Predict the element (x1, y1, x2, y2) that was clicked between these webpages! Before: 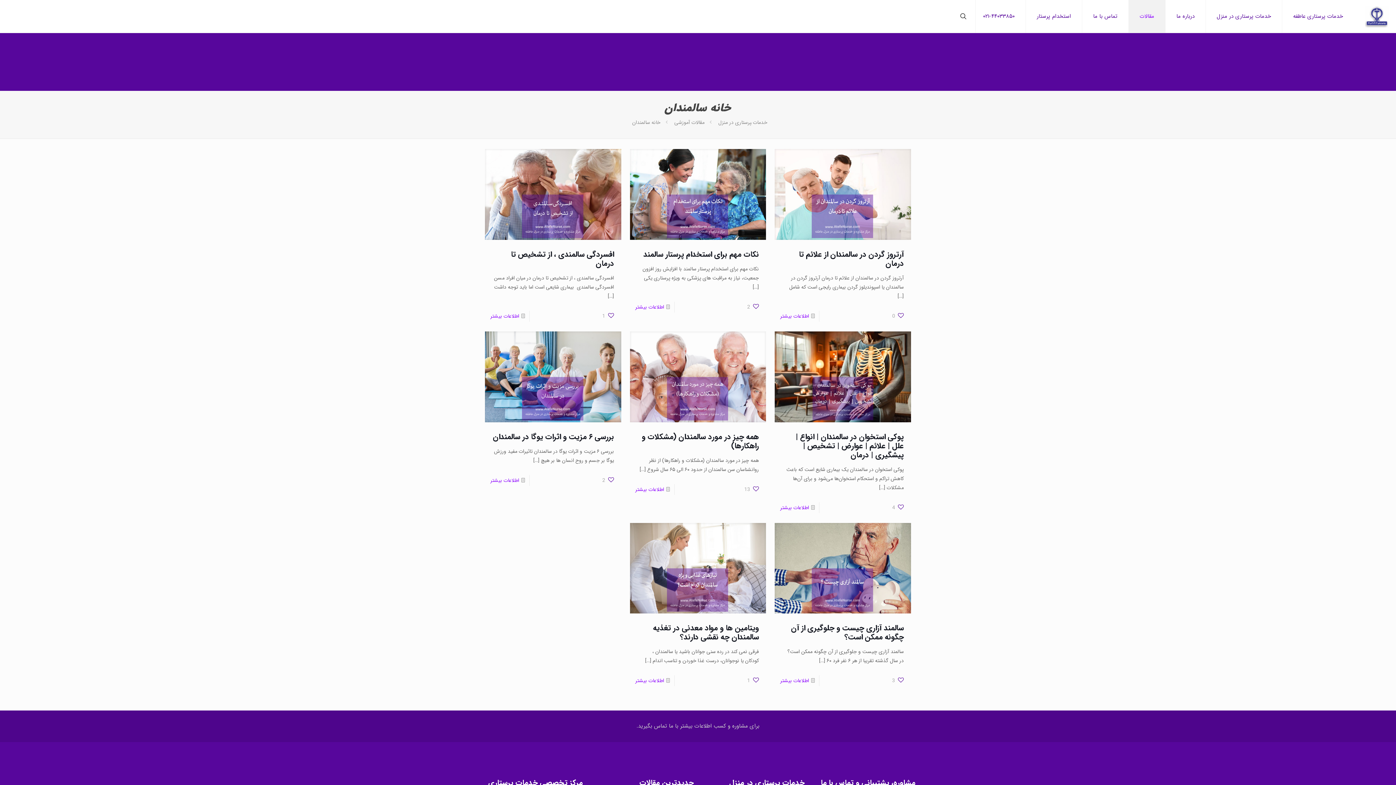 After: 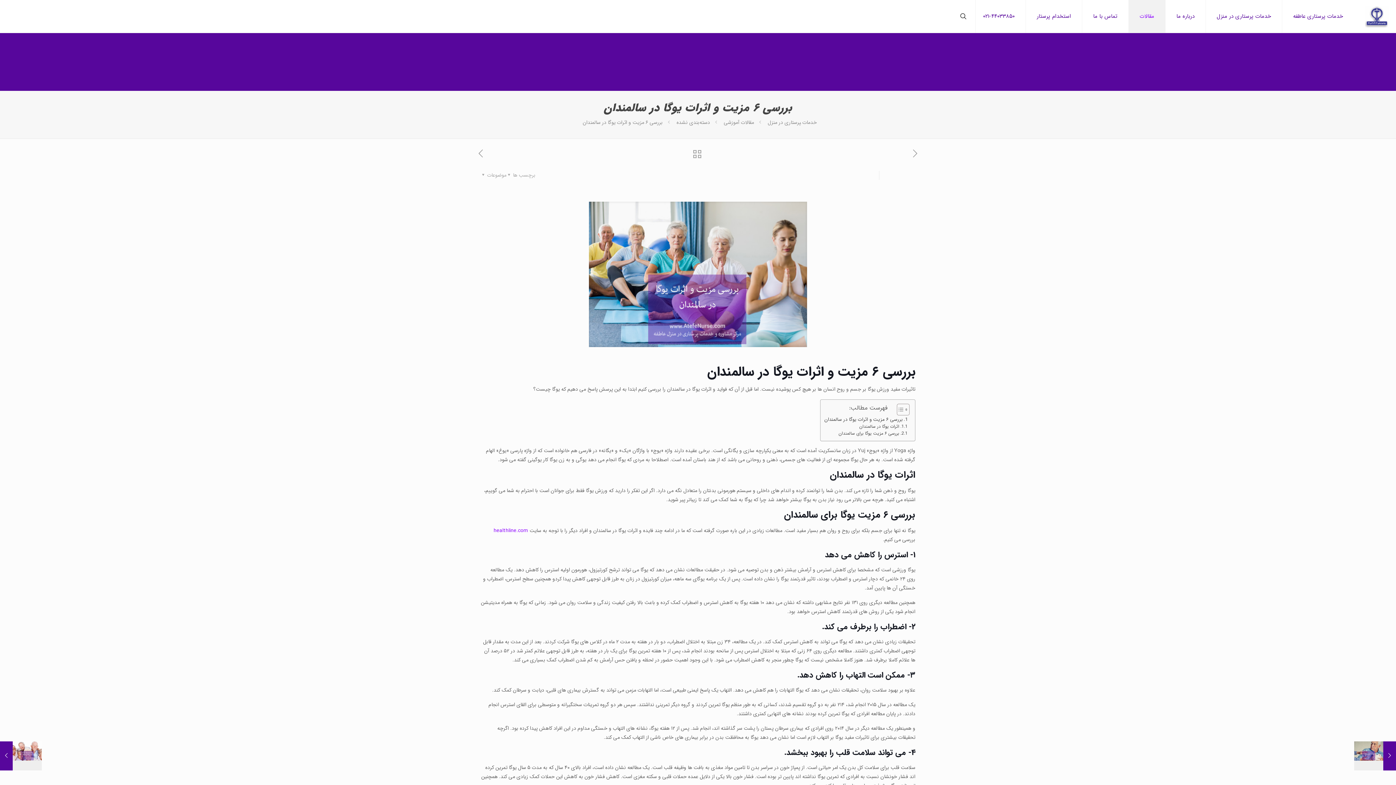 Action: bbox: (490, 476, 519, 484) label: اطلاعات بیشتر